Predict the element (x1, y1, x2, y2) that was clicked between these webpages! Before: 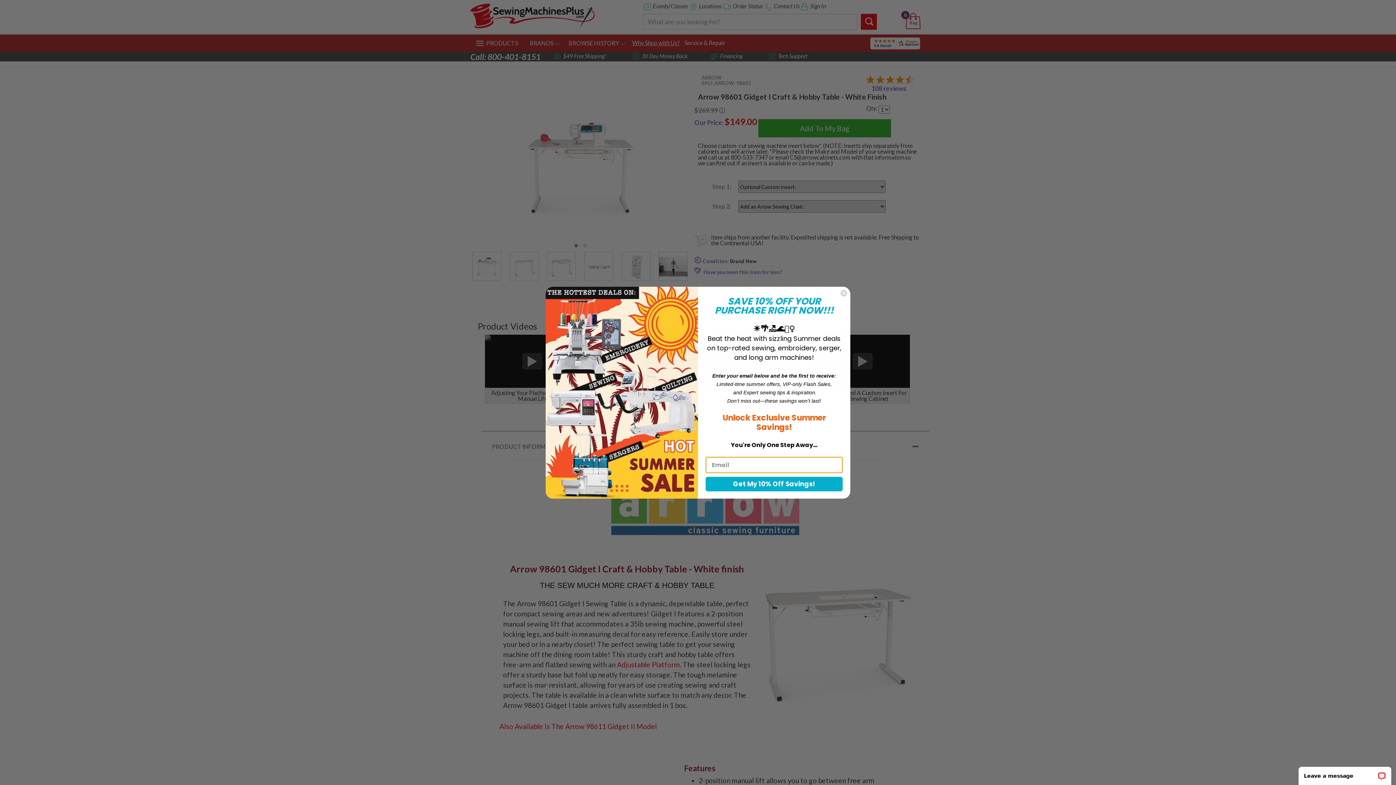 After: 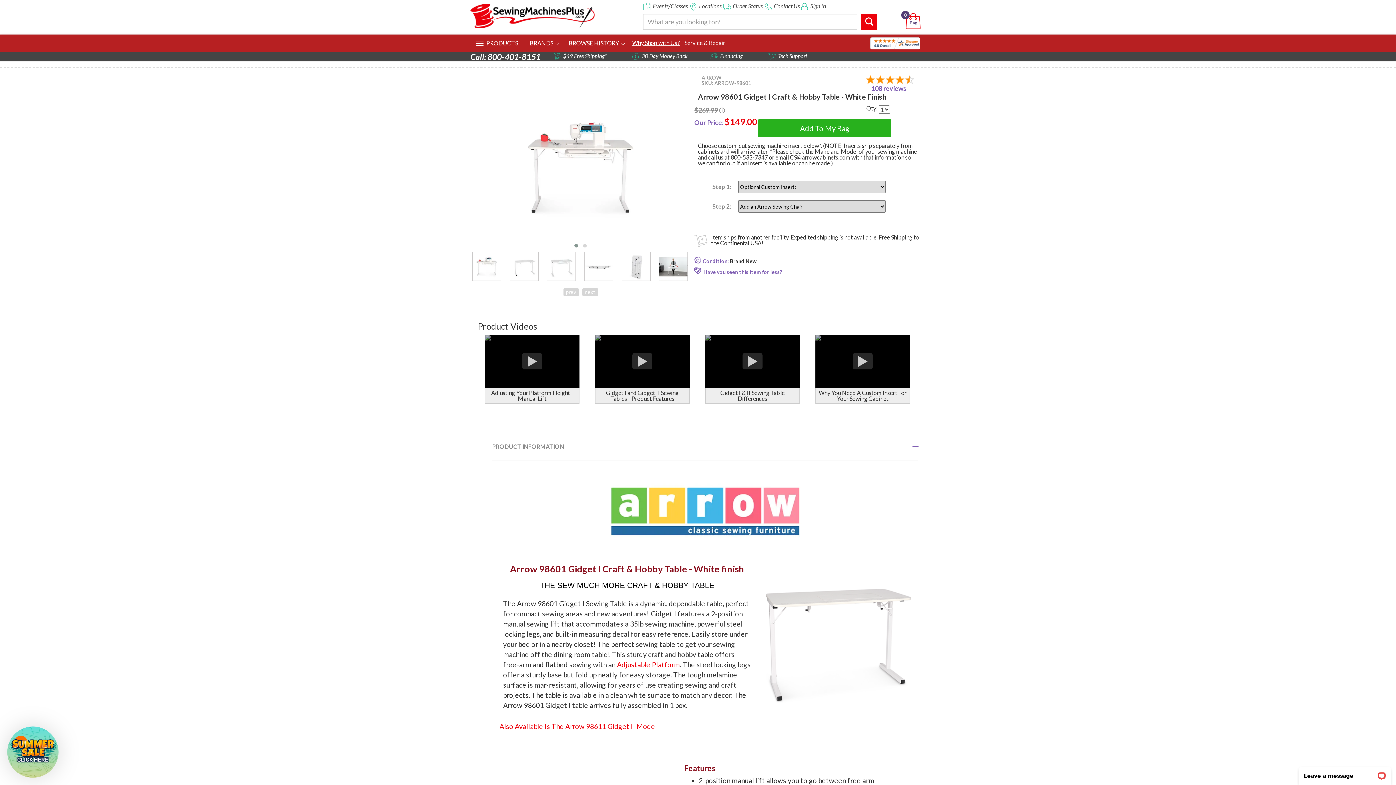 Action: label: Close dialog bbox: (840, 289, 847, 296)